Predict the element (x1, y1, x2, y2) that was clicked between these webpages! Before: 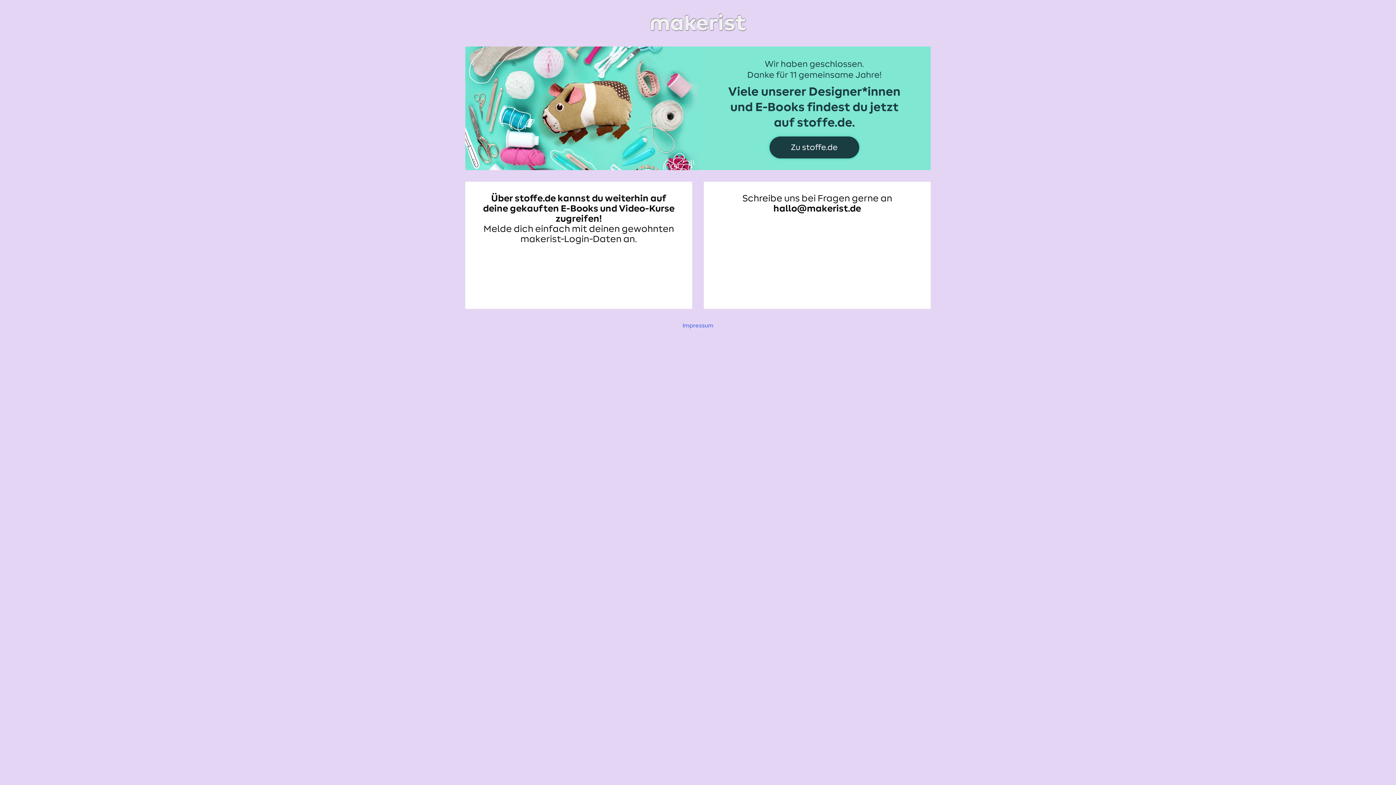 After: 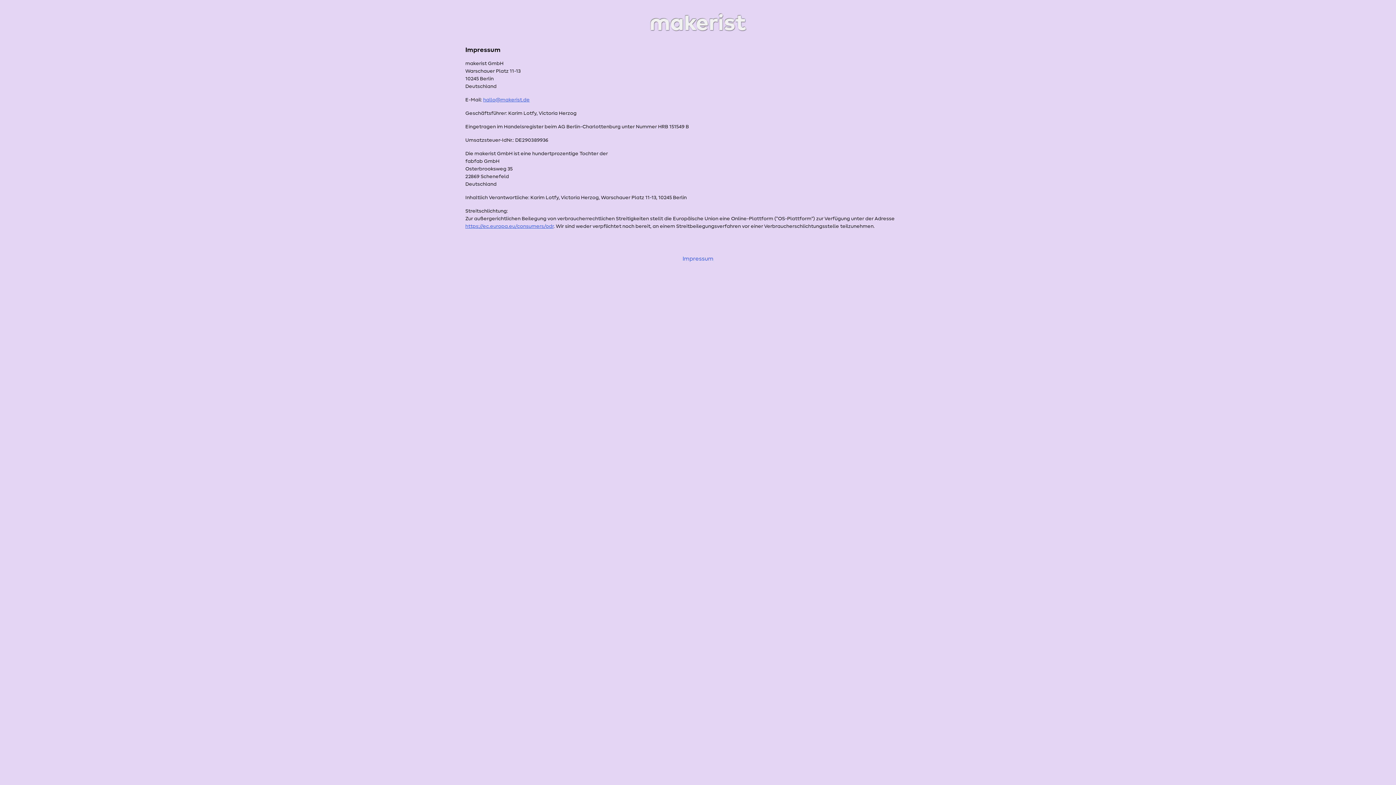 Action: label: Impressum bbox: (682, 322, 713, 328)